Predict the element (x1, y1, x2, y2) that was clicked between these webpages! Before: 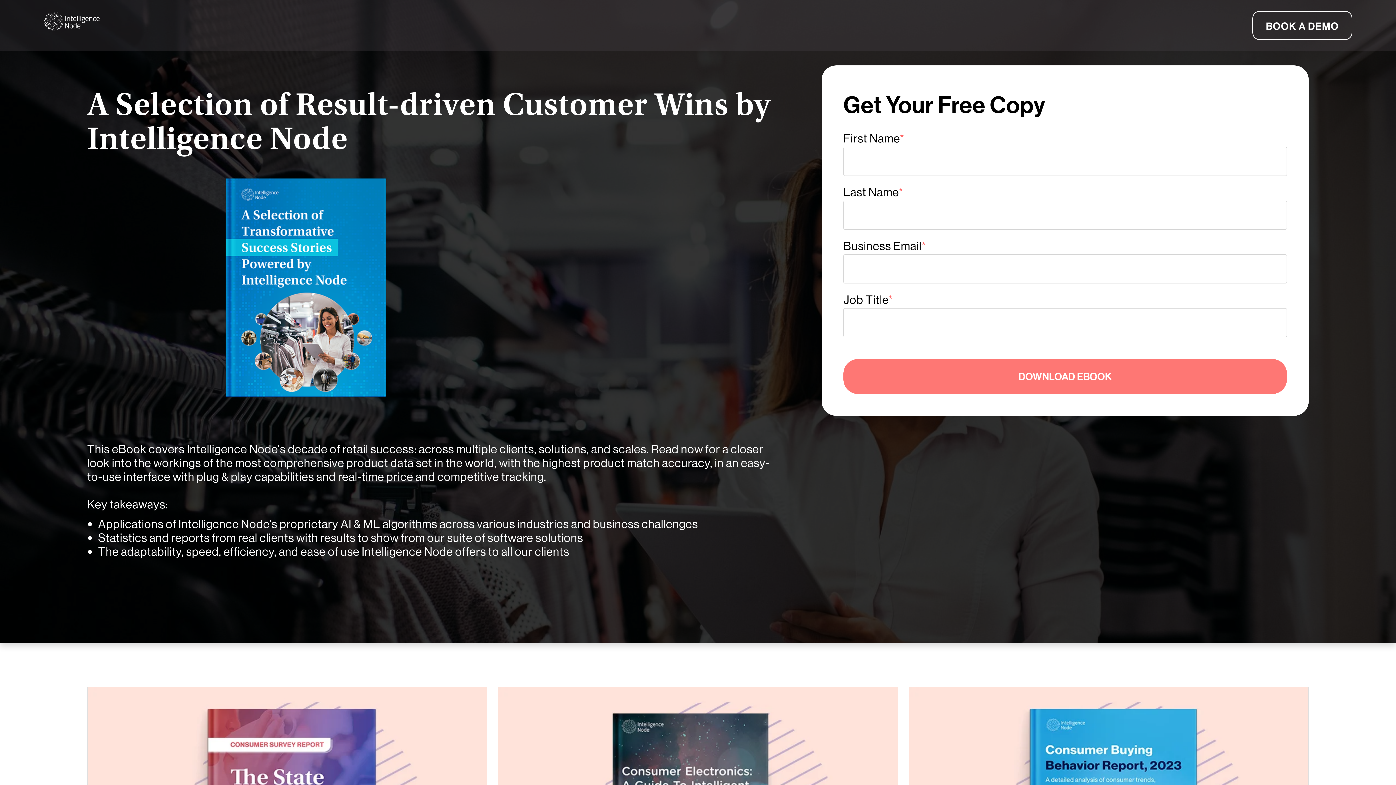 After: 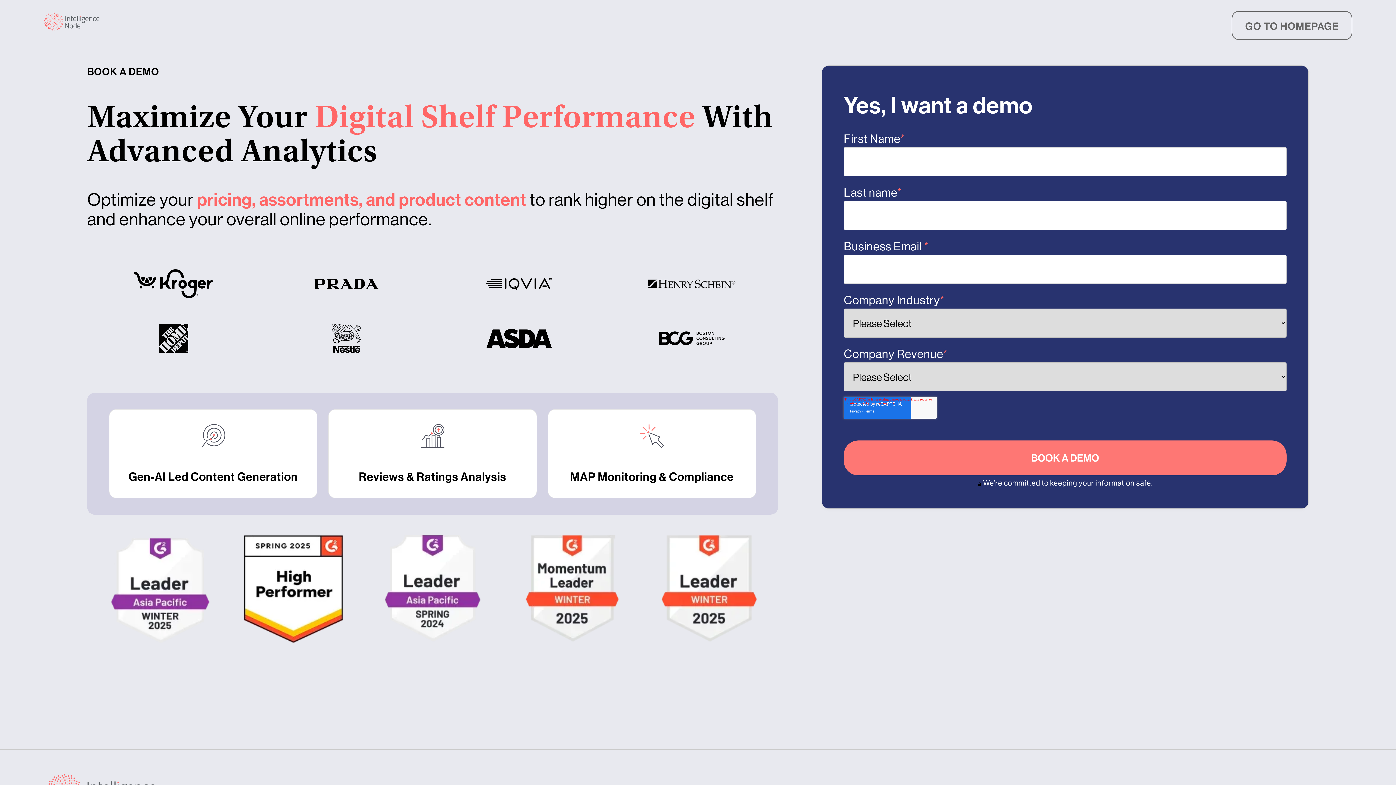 Action: label: BOOK A DEMO bbox: (1252, 10, 1352, 40)